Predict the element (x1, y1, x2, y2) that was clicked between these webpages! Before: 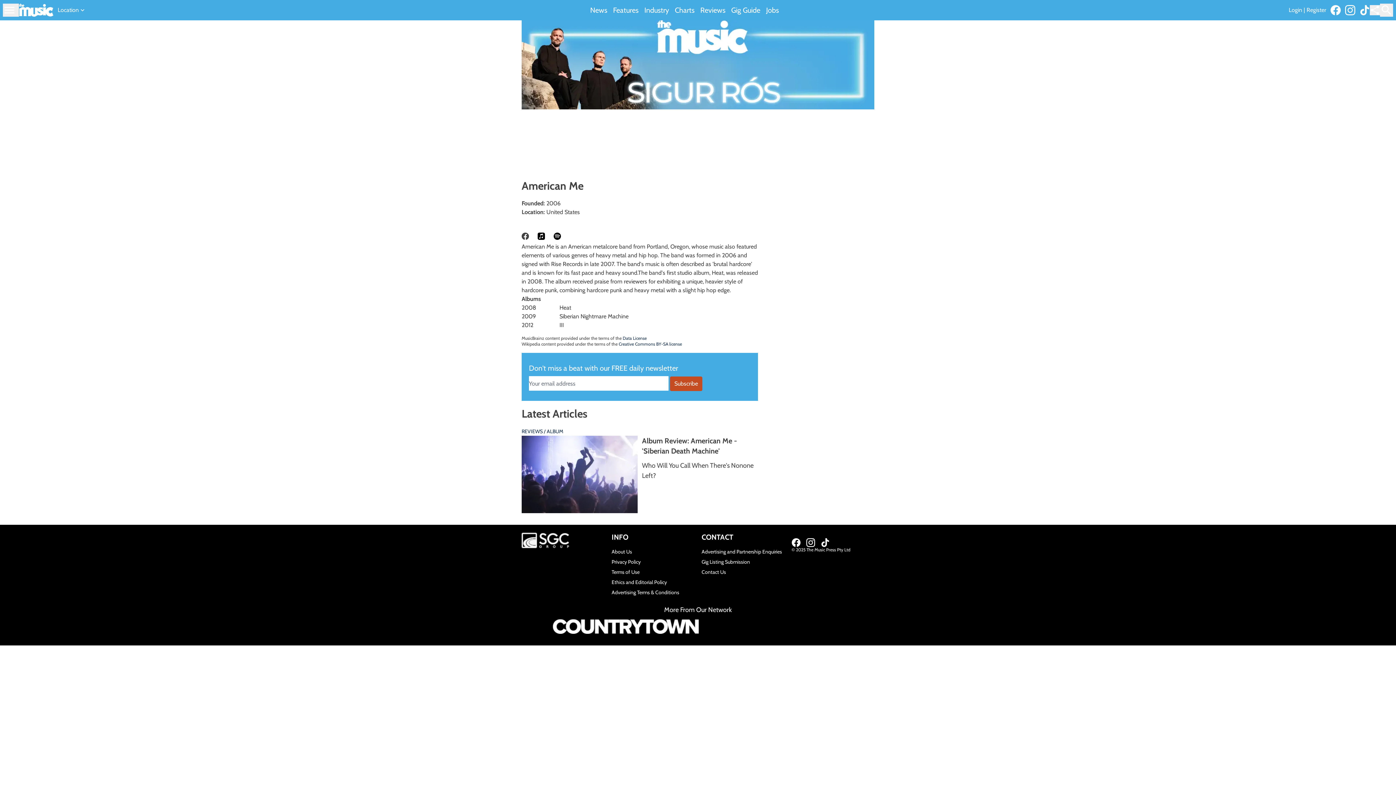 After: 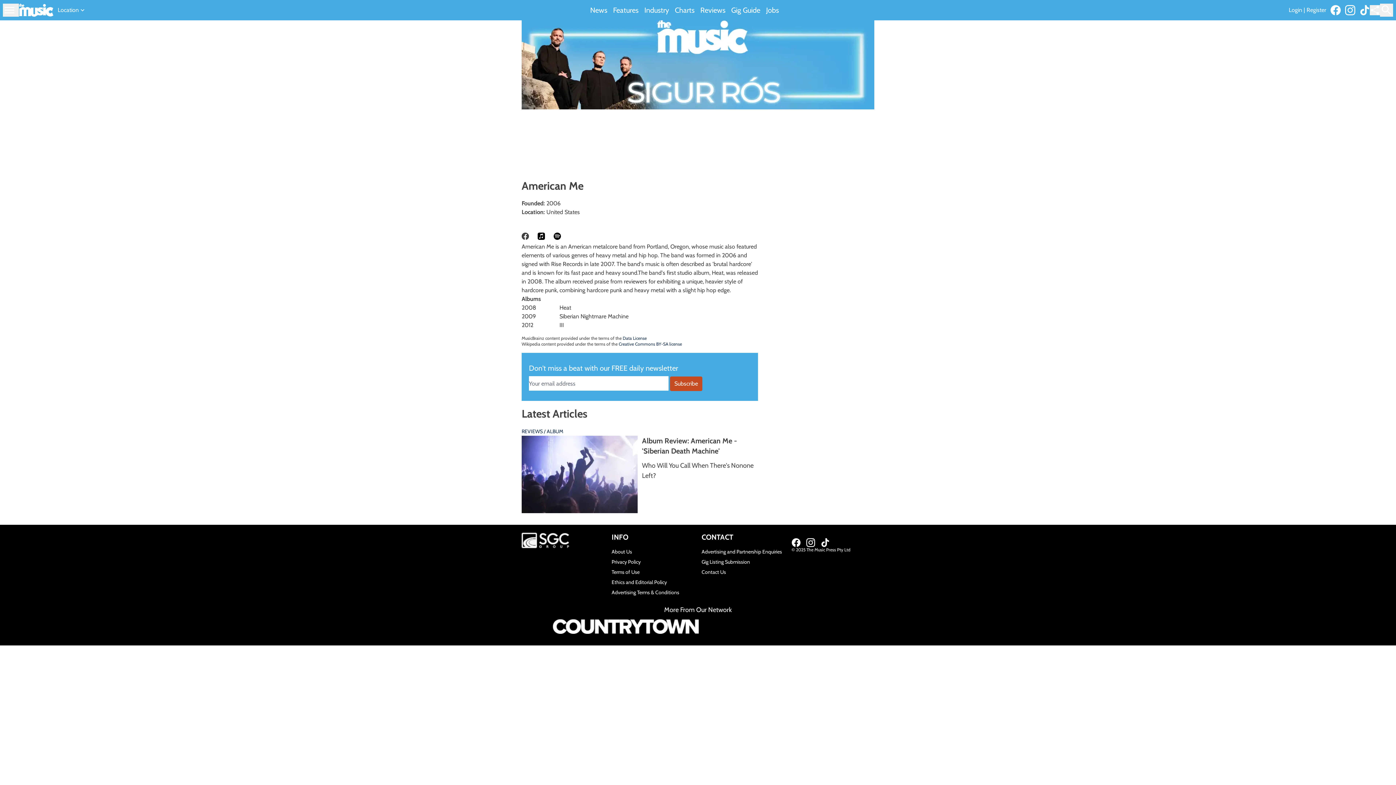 Action: bbox: (553, 232, 561, 240)